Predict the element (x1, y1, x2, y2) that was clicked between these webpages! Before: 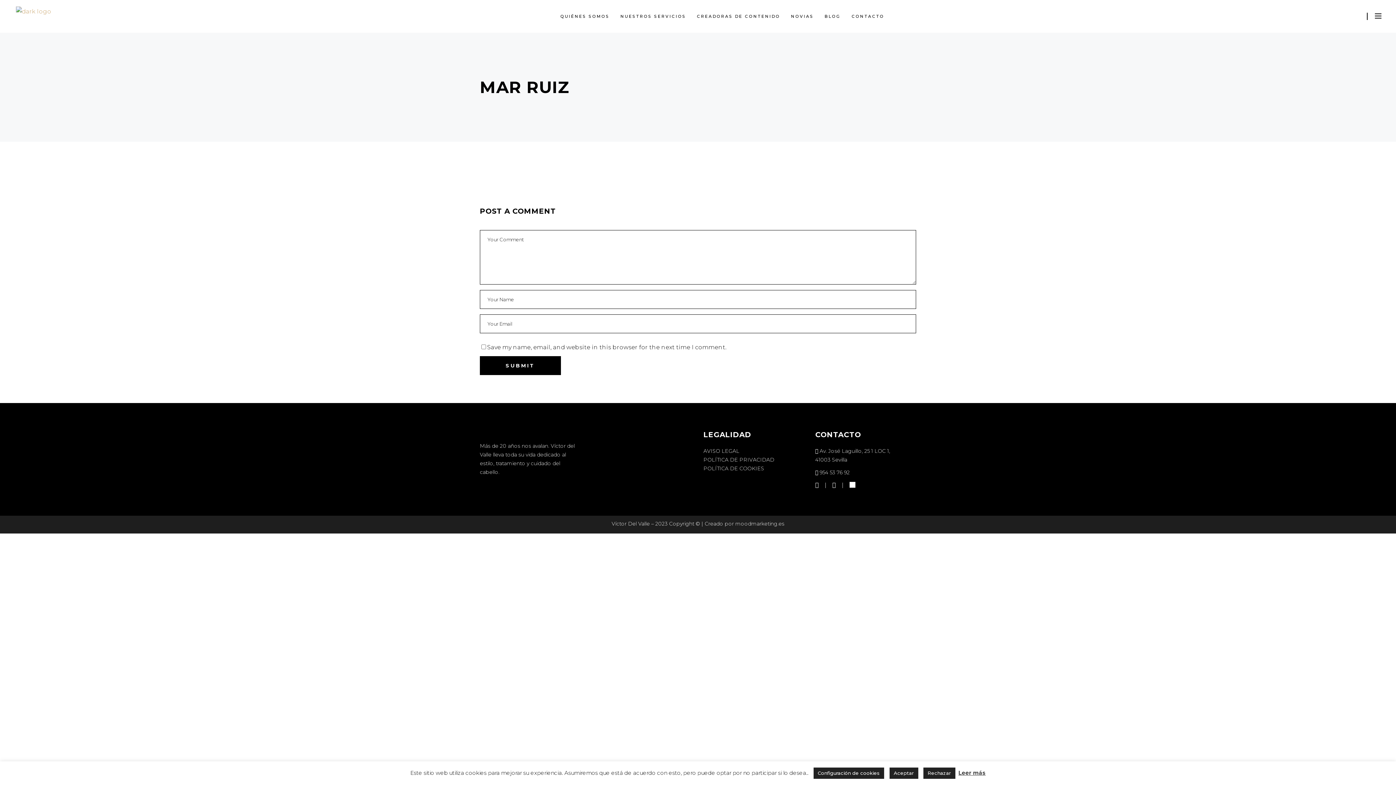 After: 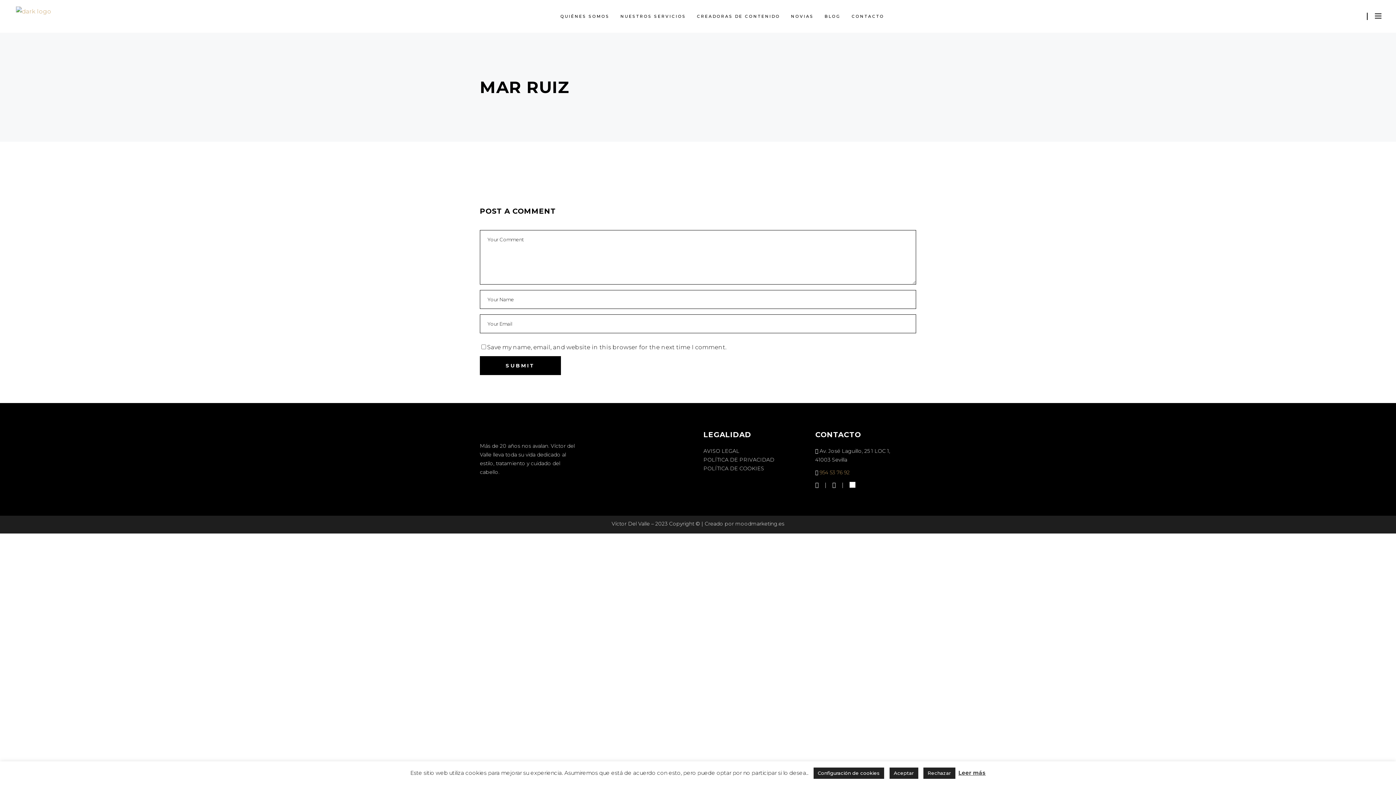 Action: bbox: (818, 469, 850, 476) label:  954 53 76 92